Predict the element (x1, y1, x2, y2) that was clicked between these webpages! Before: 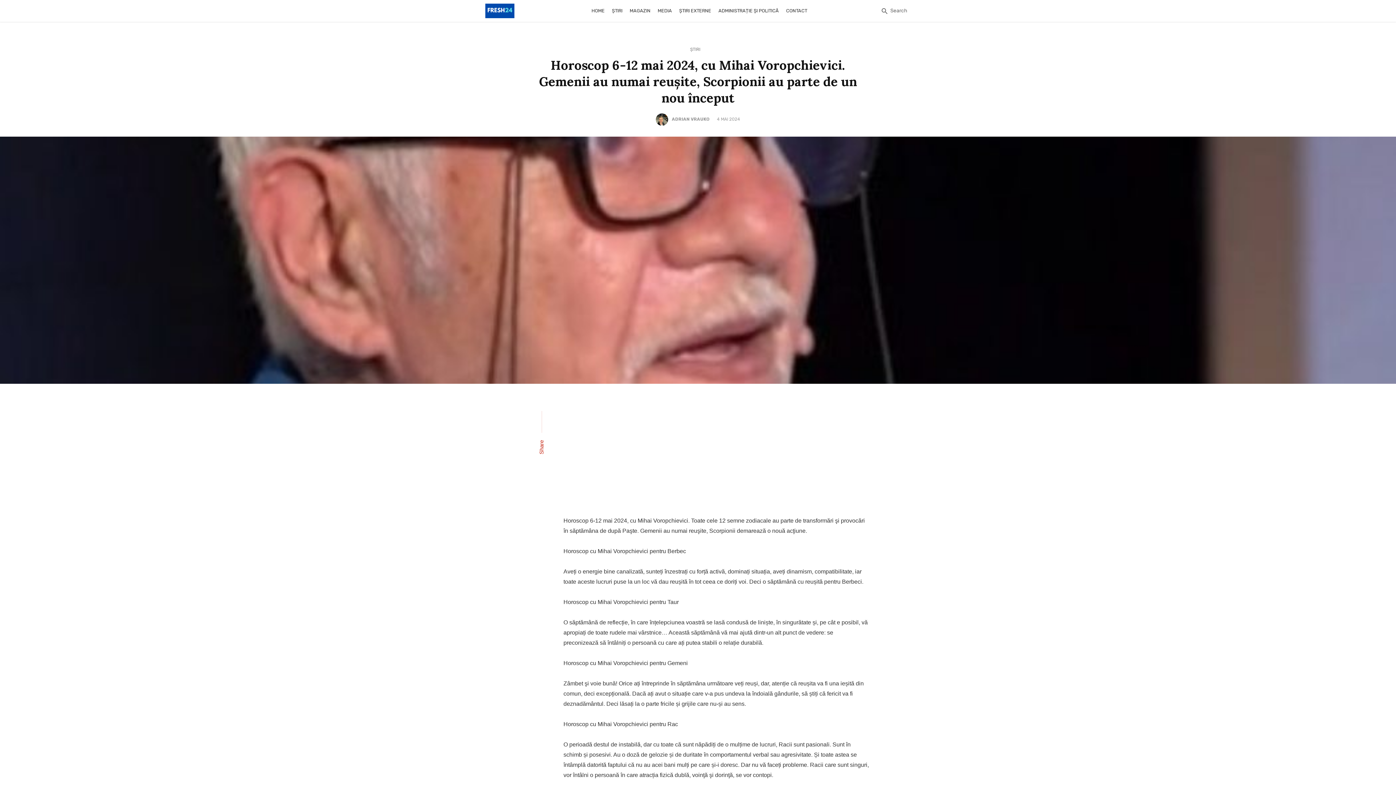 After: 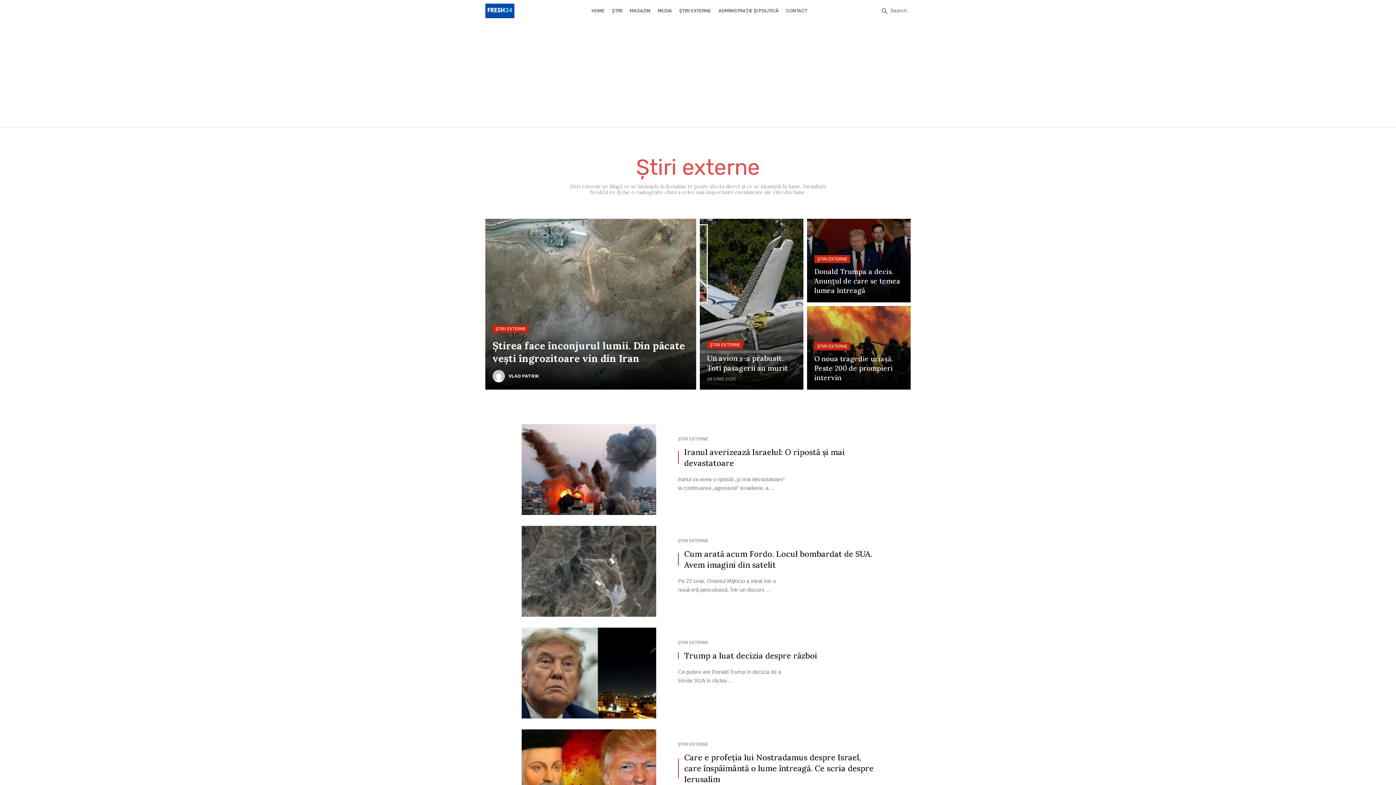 Action: label: ȘTIRI EXTERNE bbox: (675, 0, 715, 21)